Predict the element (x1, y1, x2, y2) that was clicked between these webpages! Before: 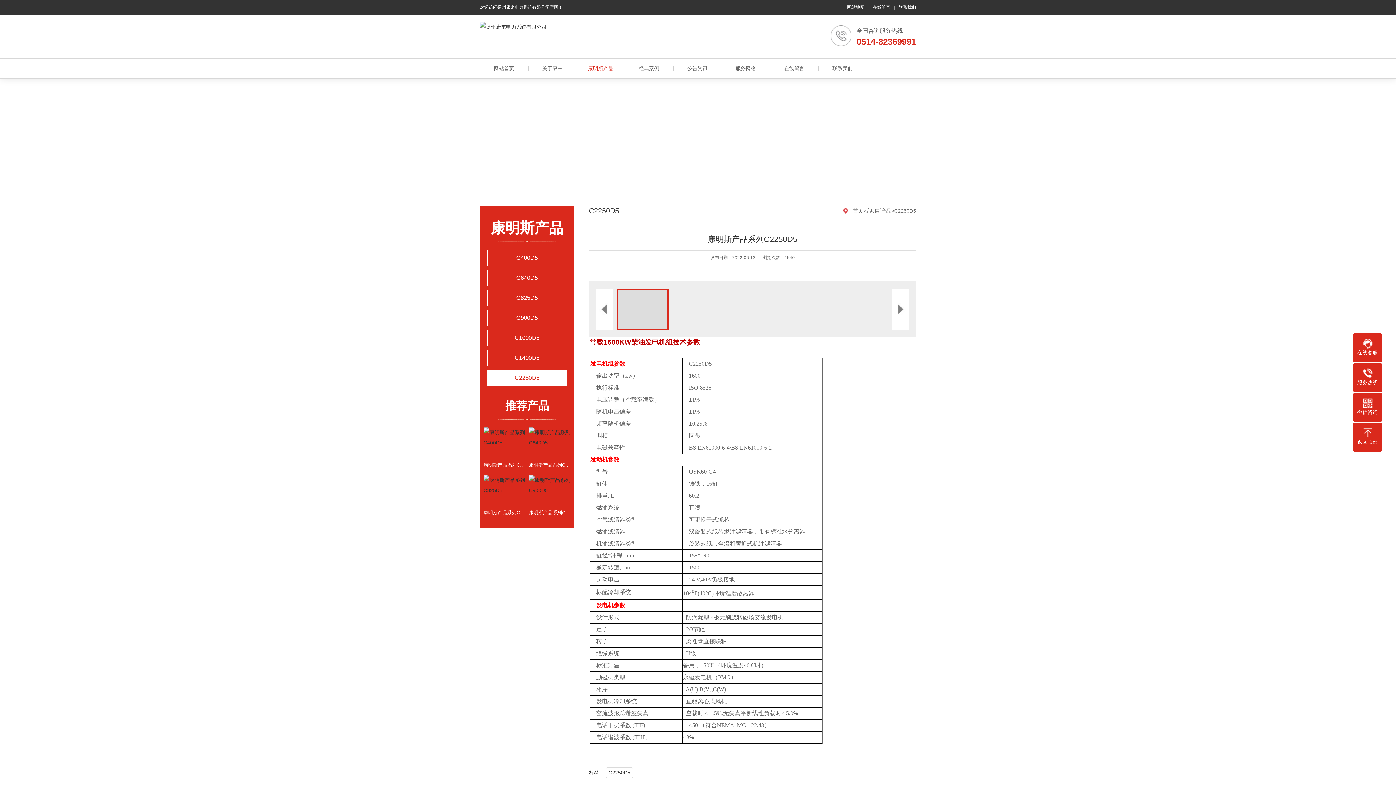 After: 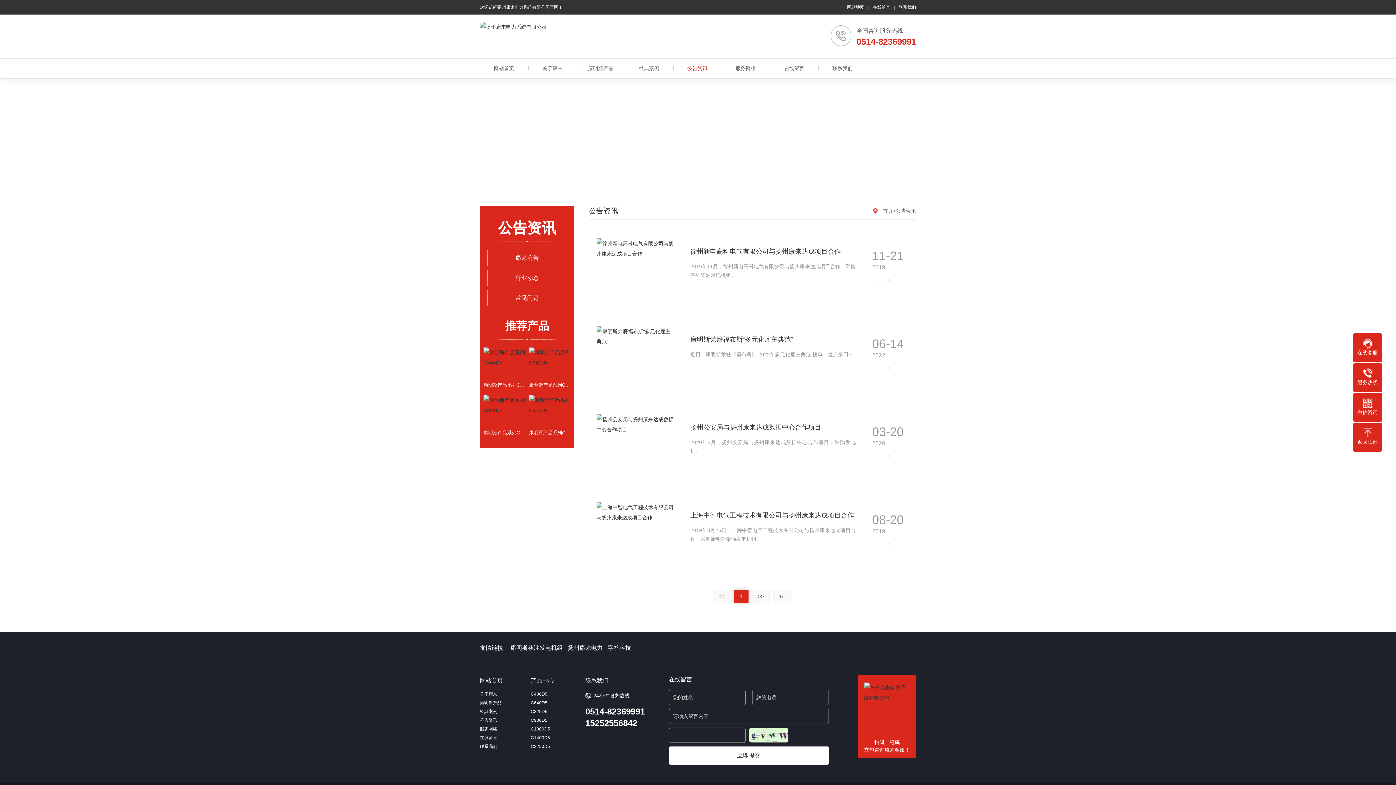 Action: bbox: (673, 58, 721, 78) label: 公告资讯